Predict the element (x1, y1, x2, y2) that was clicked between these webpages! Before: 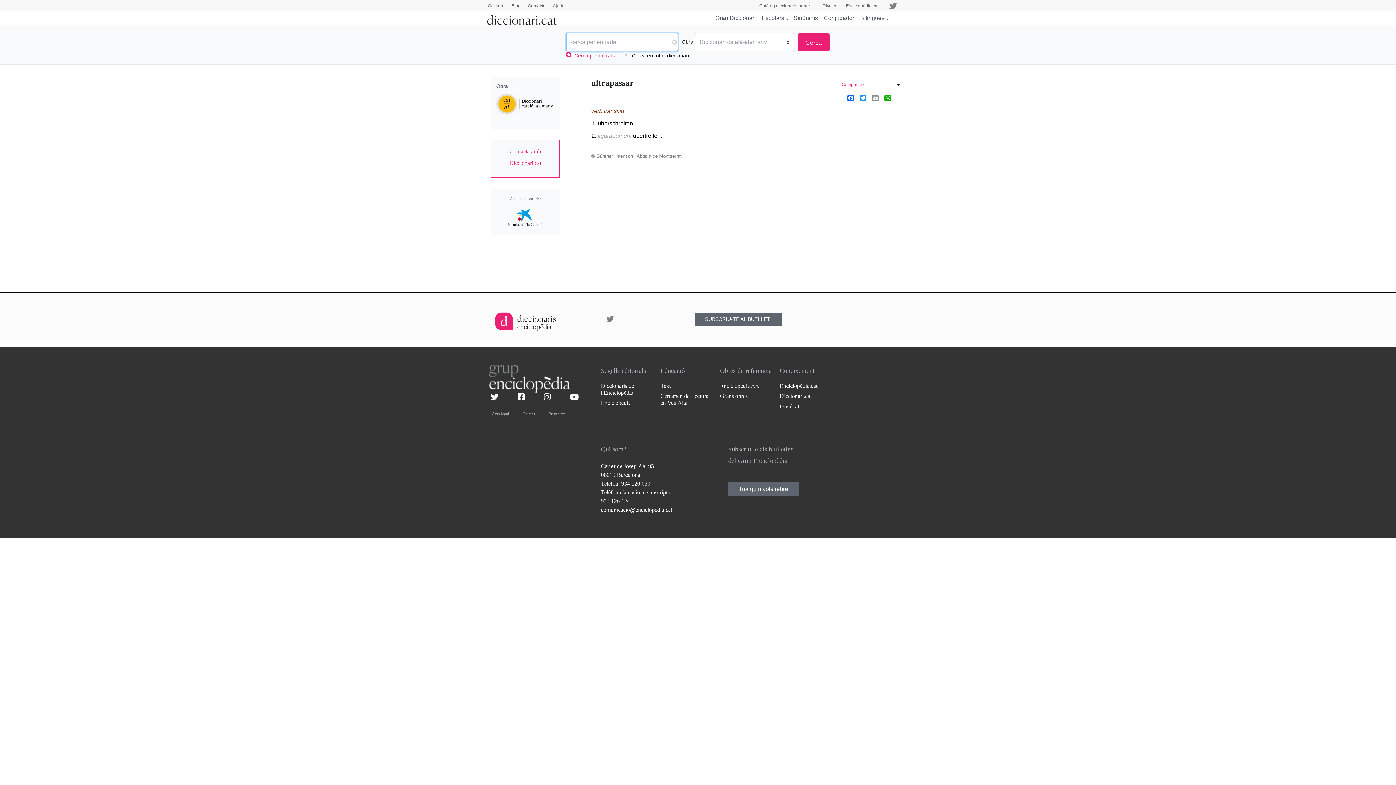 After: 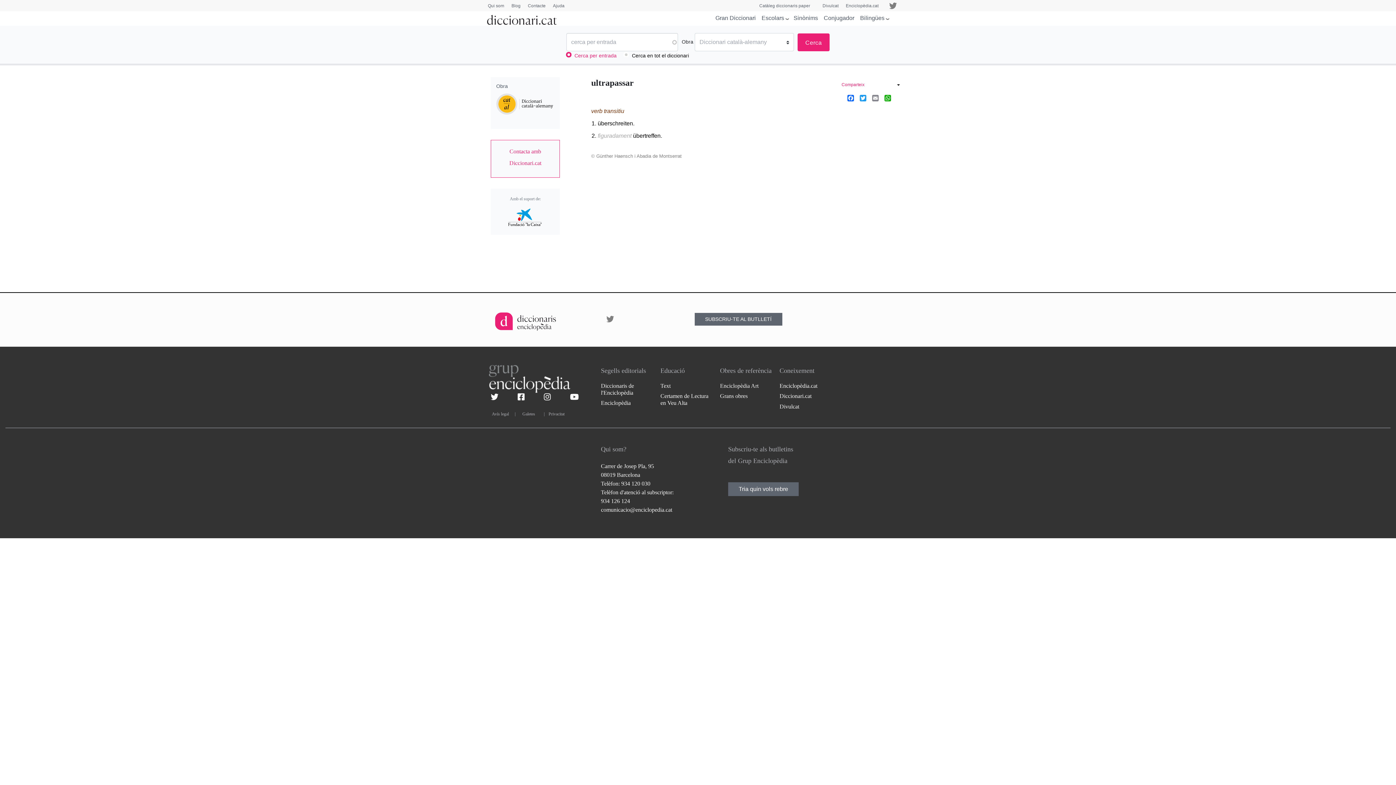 Action: label: Enciclopèdia Art bbox: (720, 380, 778, 391)